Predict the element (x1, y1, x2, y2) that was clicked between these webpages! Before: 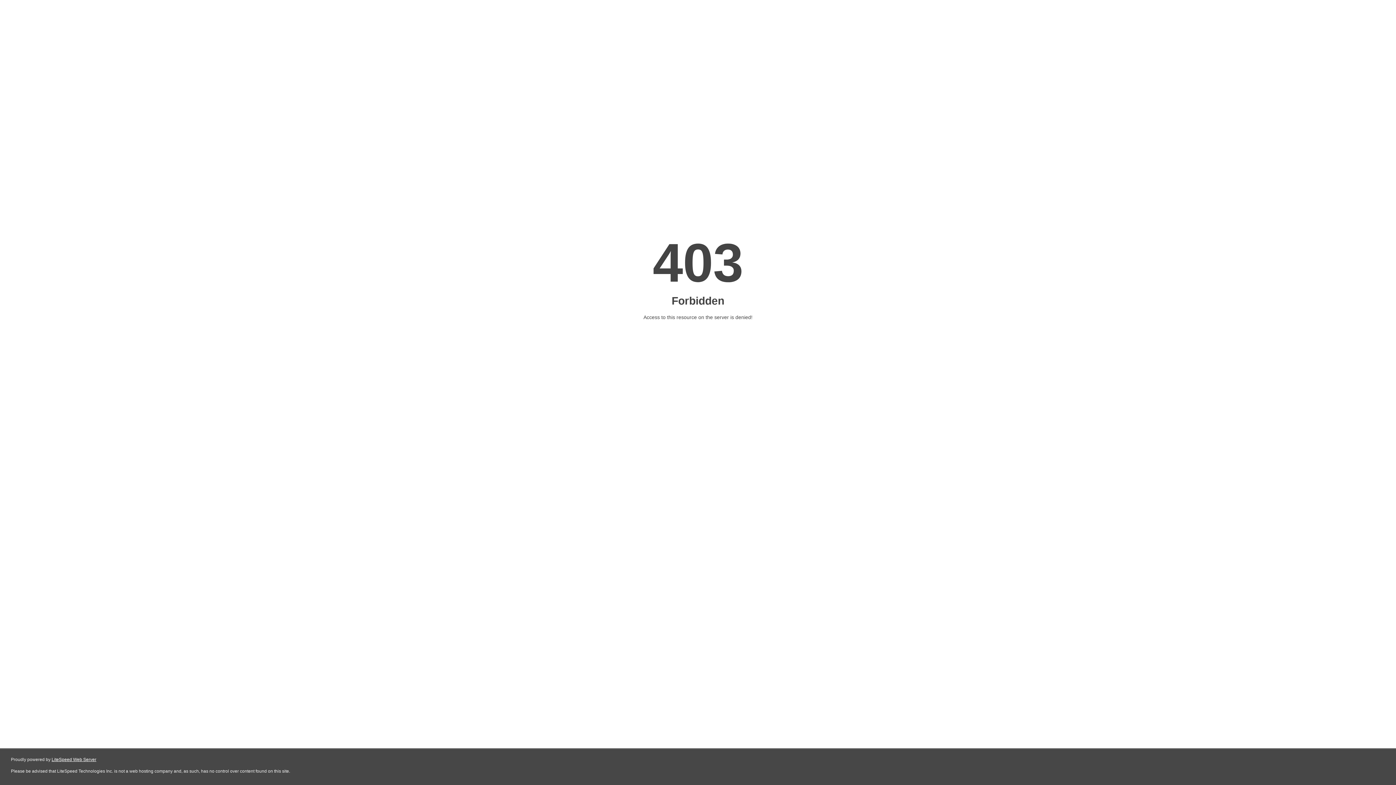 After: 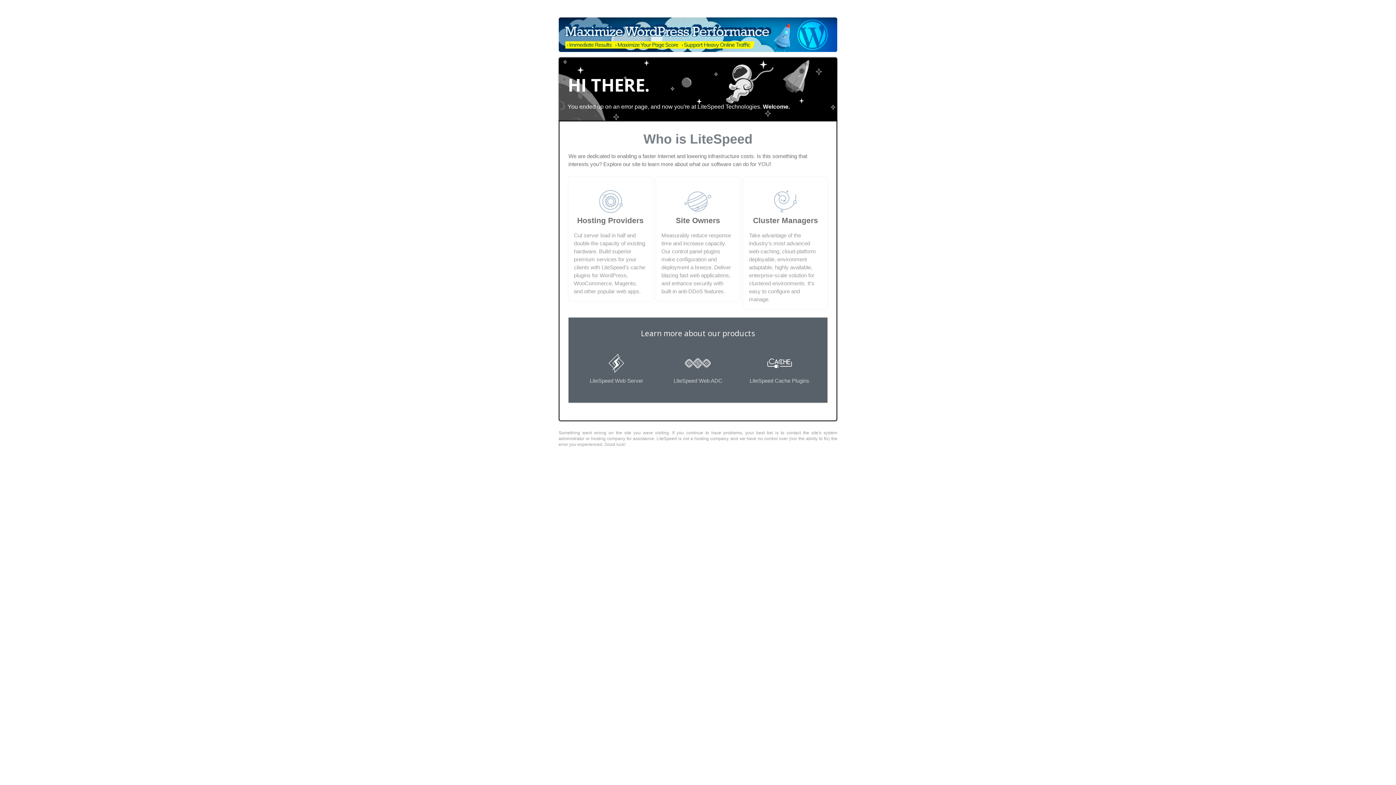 Action: bbox: (51, 757, 96, 762) label: LiteSpeed Web Server